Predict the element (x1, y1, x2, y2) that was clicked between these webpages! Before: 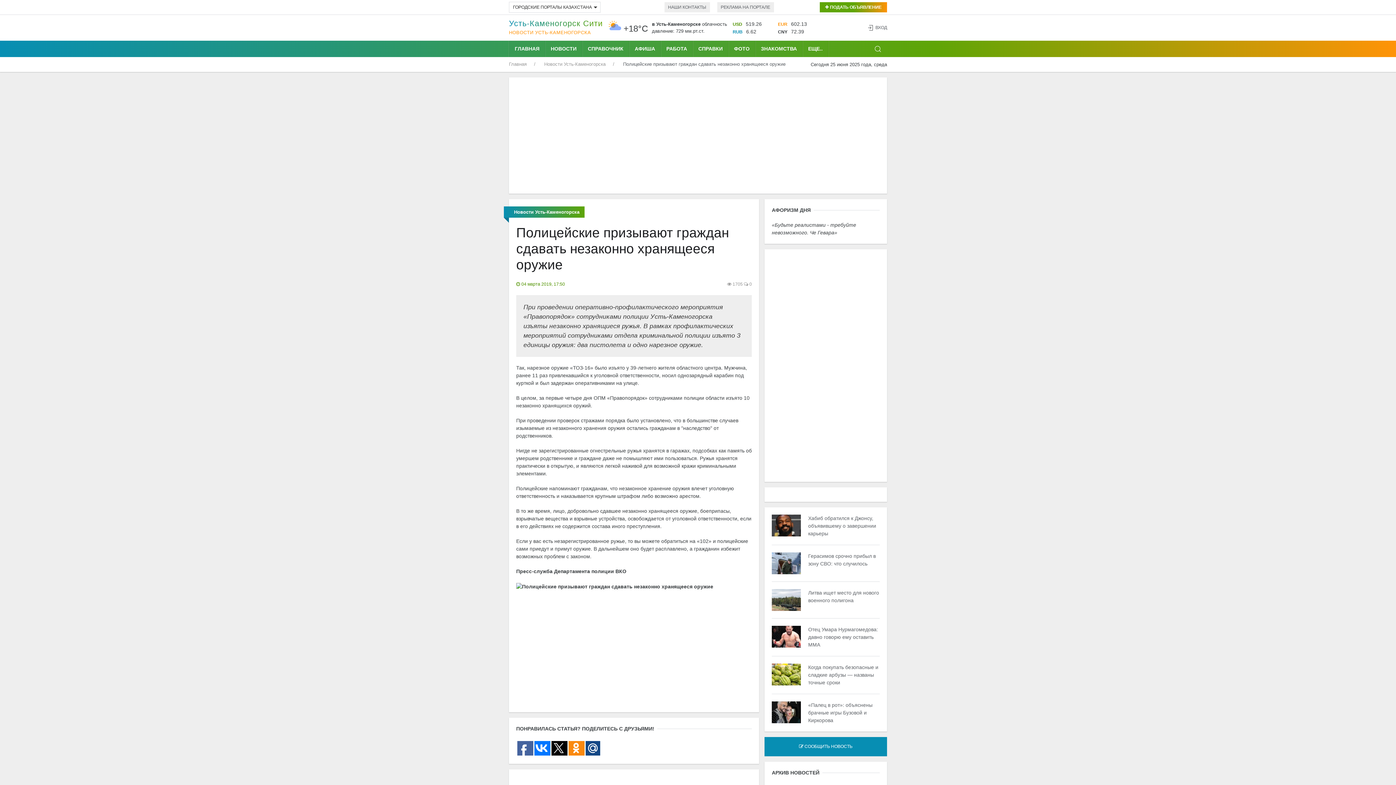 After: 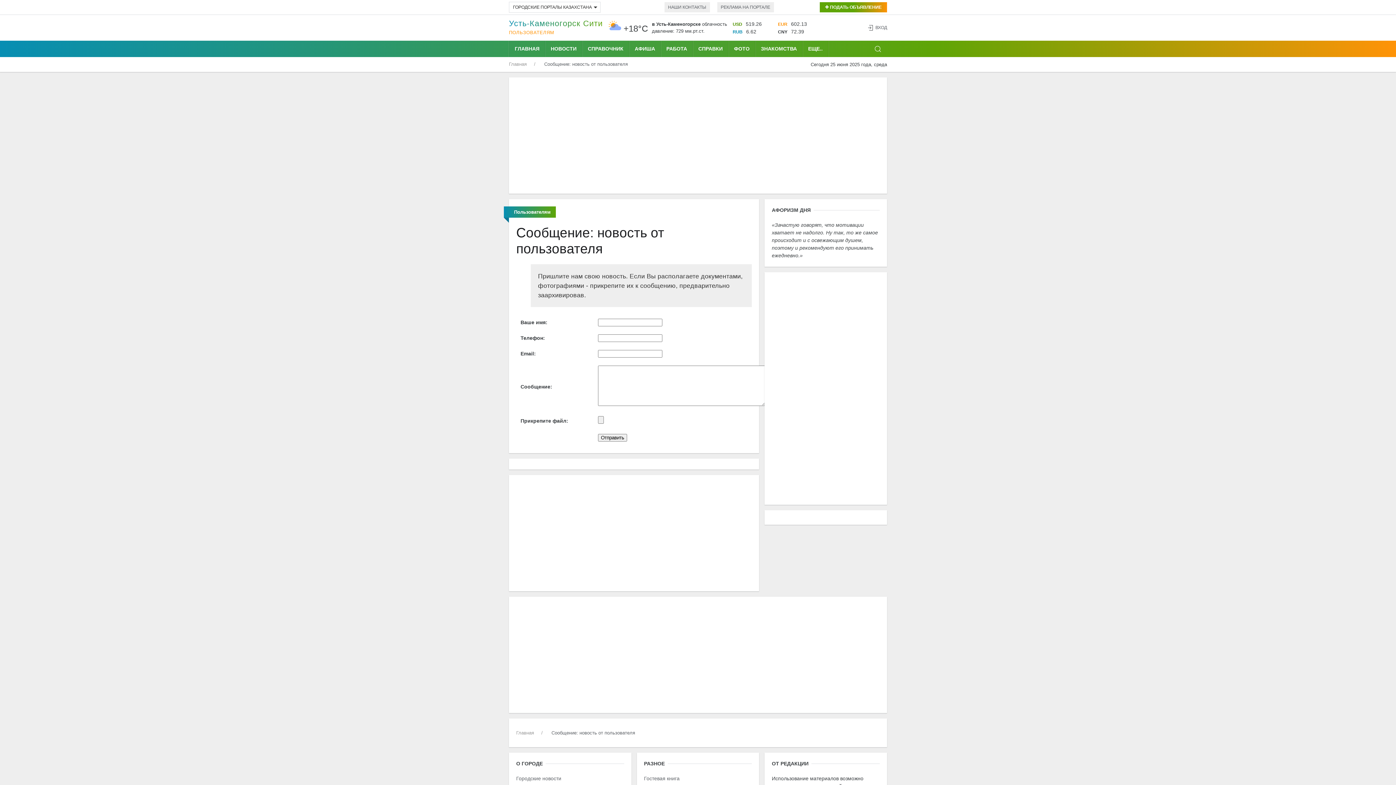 Action: label:  СООБЩИТЬ НОВОСТЬ bbox: (764, 737, 887, 756)